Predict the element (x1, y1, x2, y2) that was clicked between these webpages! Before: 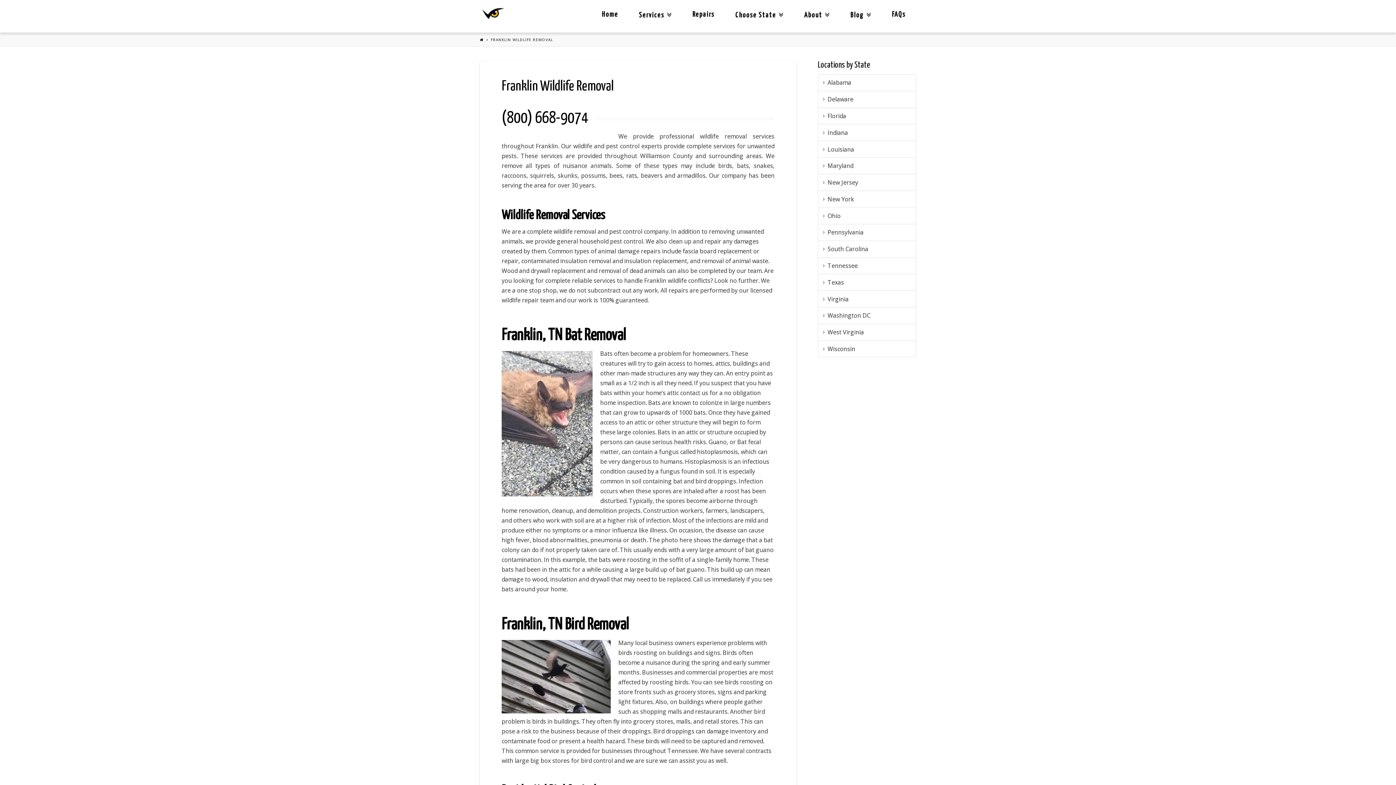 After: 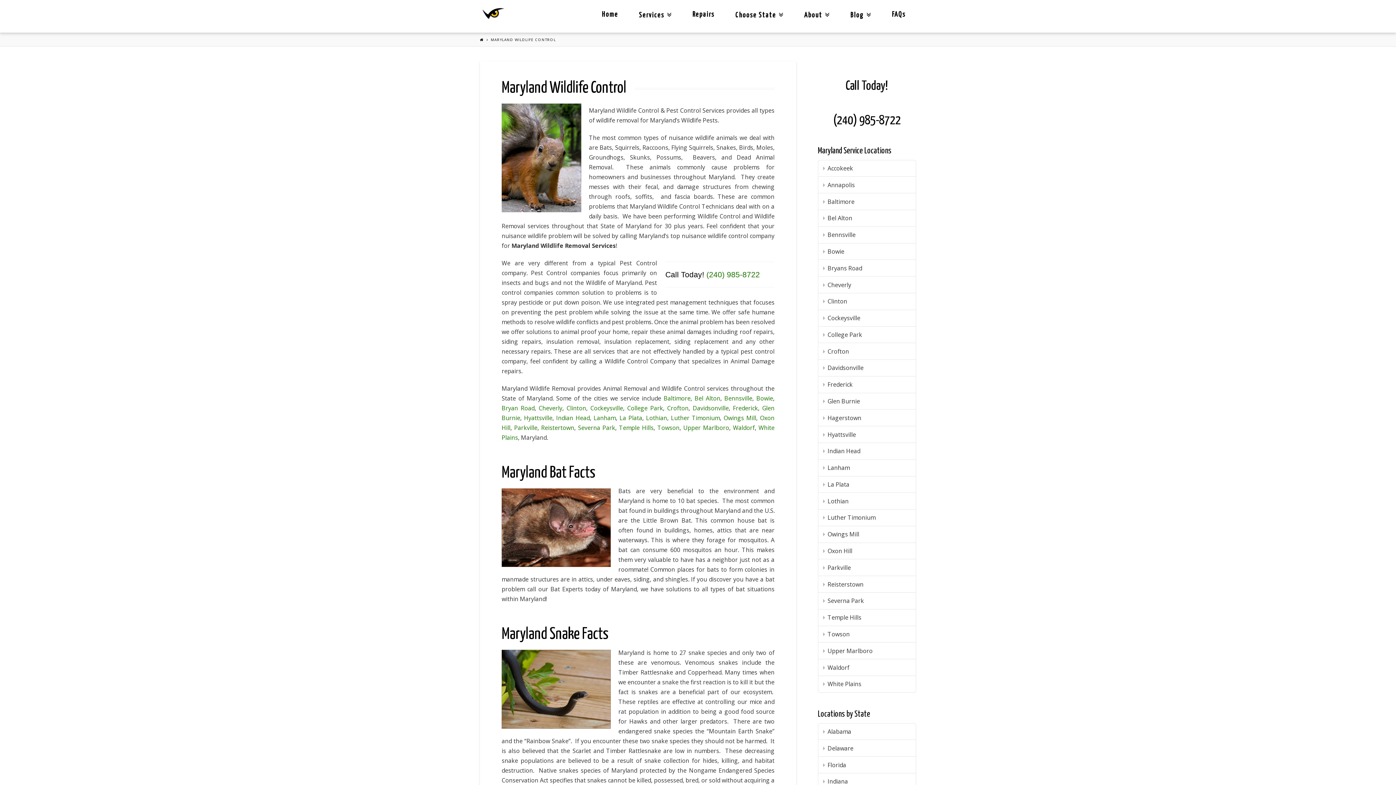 Action: label: Maryland bbox: (818, 157, 916, 174)